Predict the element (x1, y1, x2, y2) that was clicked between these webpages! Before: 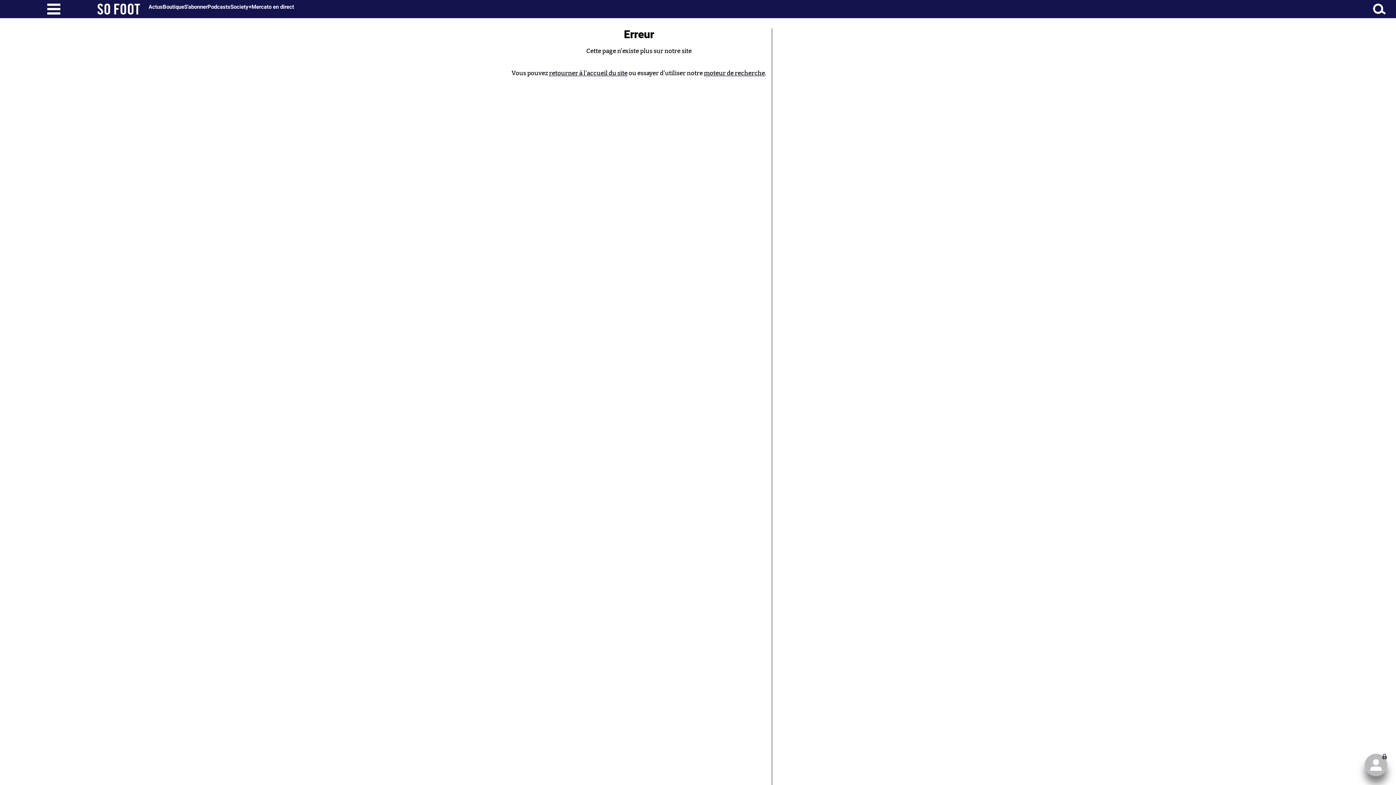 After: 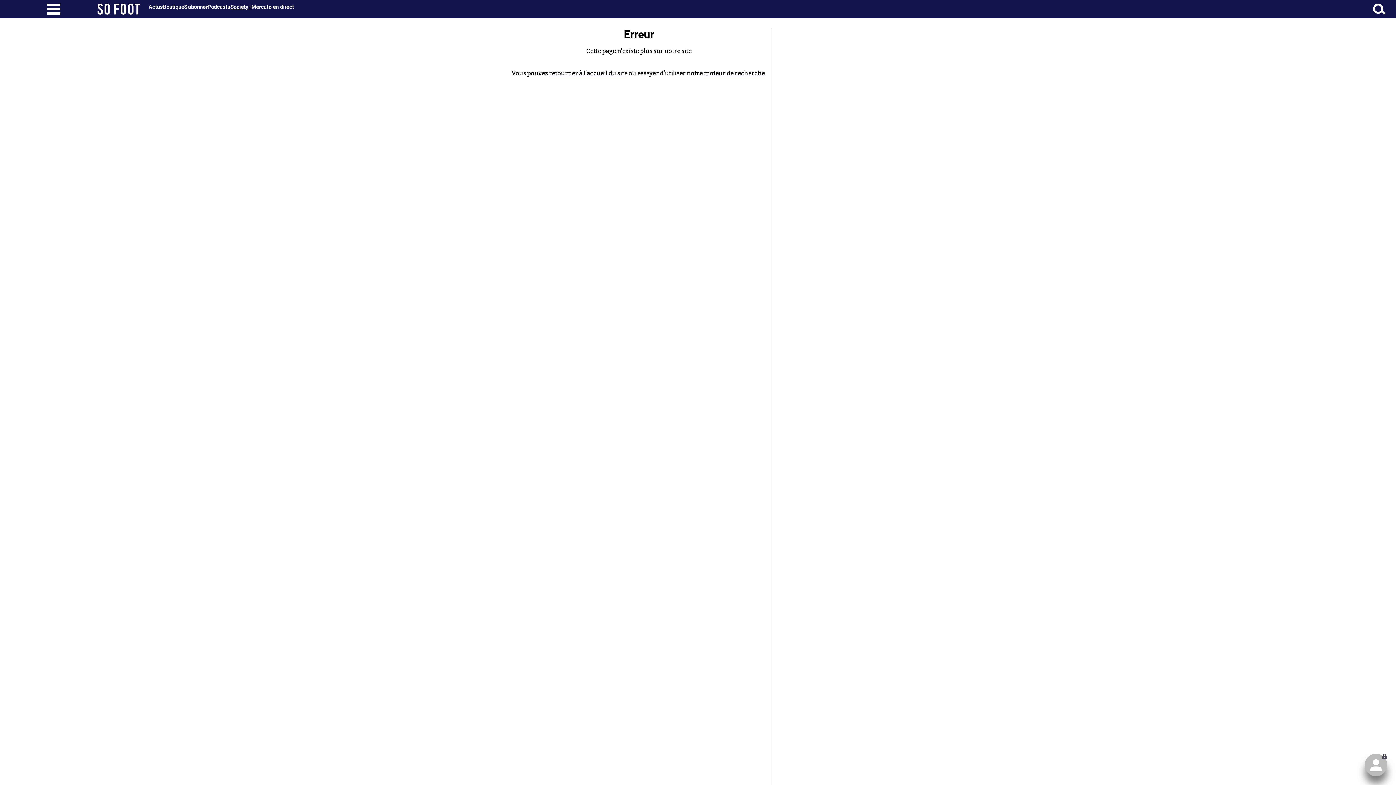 Action: bbox: (230, 3, 251, 10) label: Society+